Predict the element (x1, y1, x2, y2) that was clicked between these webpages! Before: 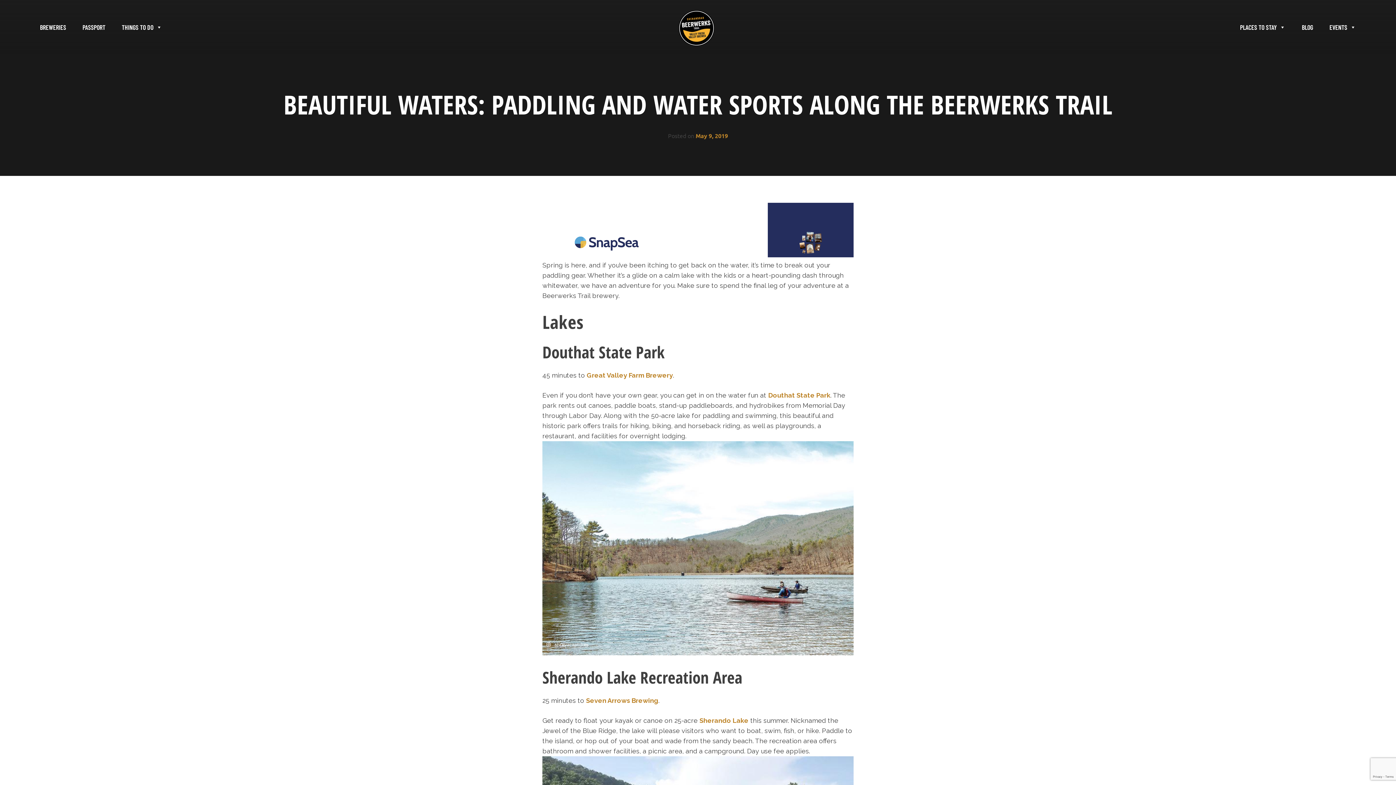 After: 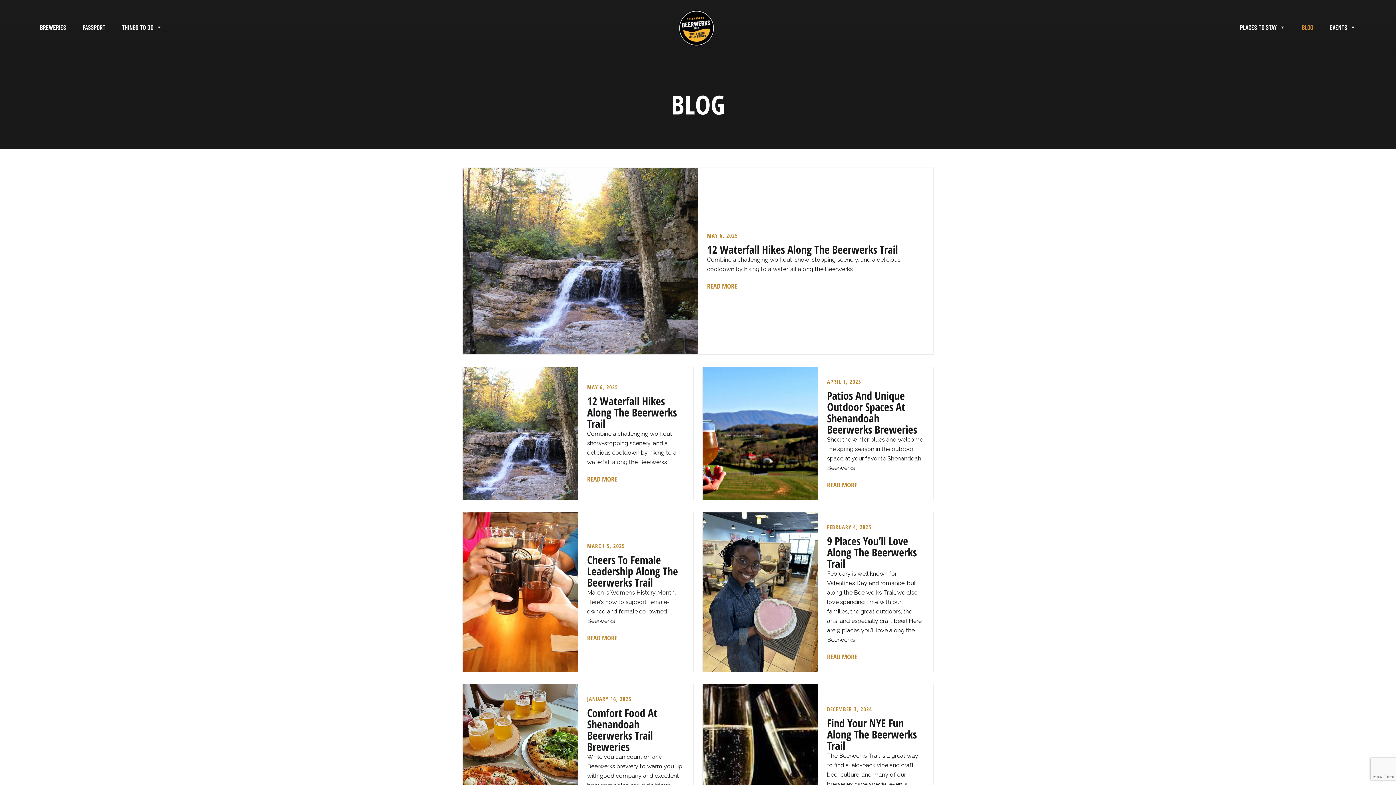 Action: bbox: (1298, 9, 1317, 45) label: BLOG